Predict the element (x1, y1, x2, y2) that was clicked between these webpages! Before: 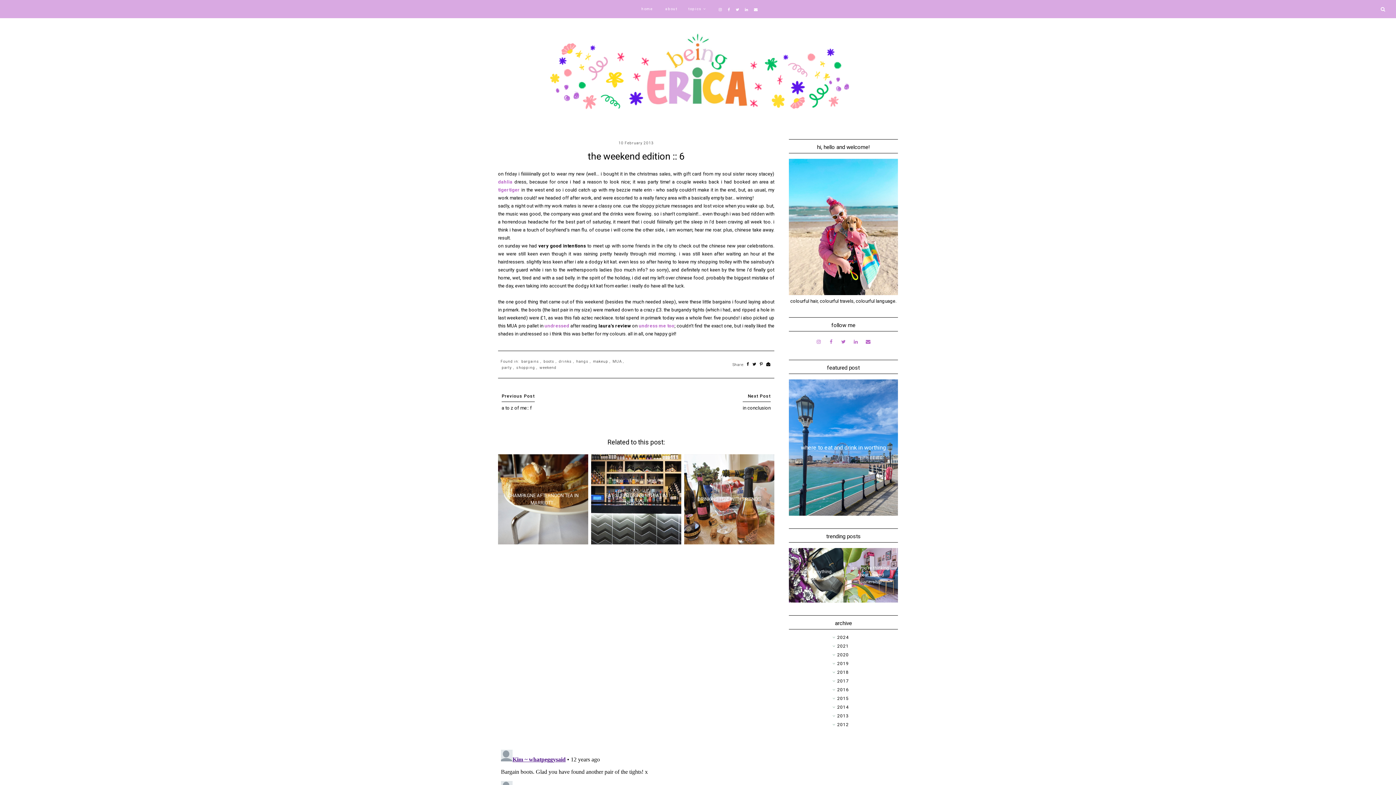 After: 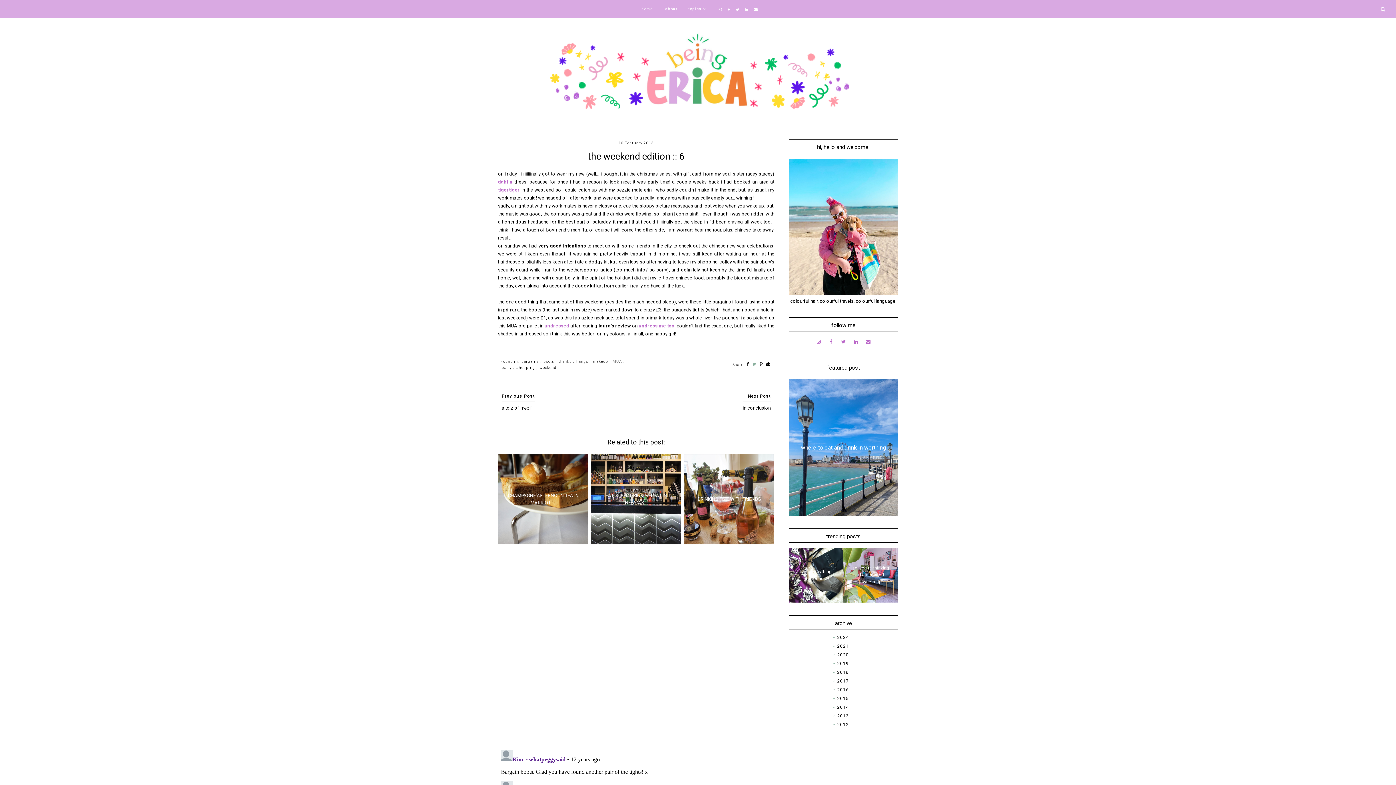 Action: bbox: (752, 361, 756, 368)